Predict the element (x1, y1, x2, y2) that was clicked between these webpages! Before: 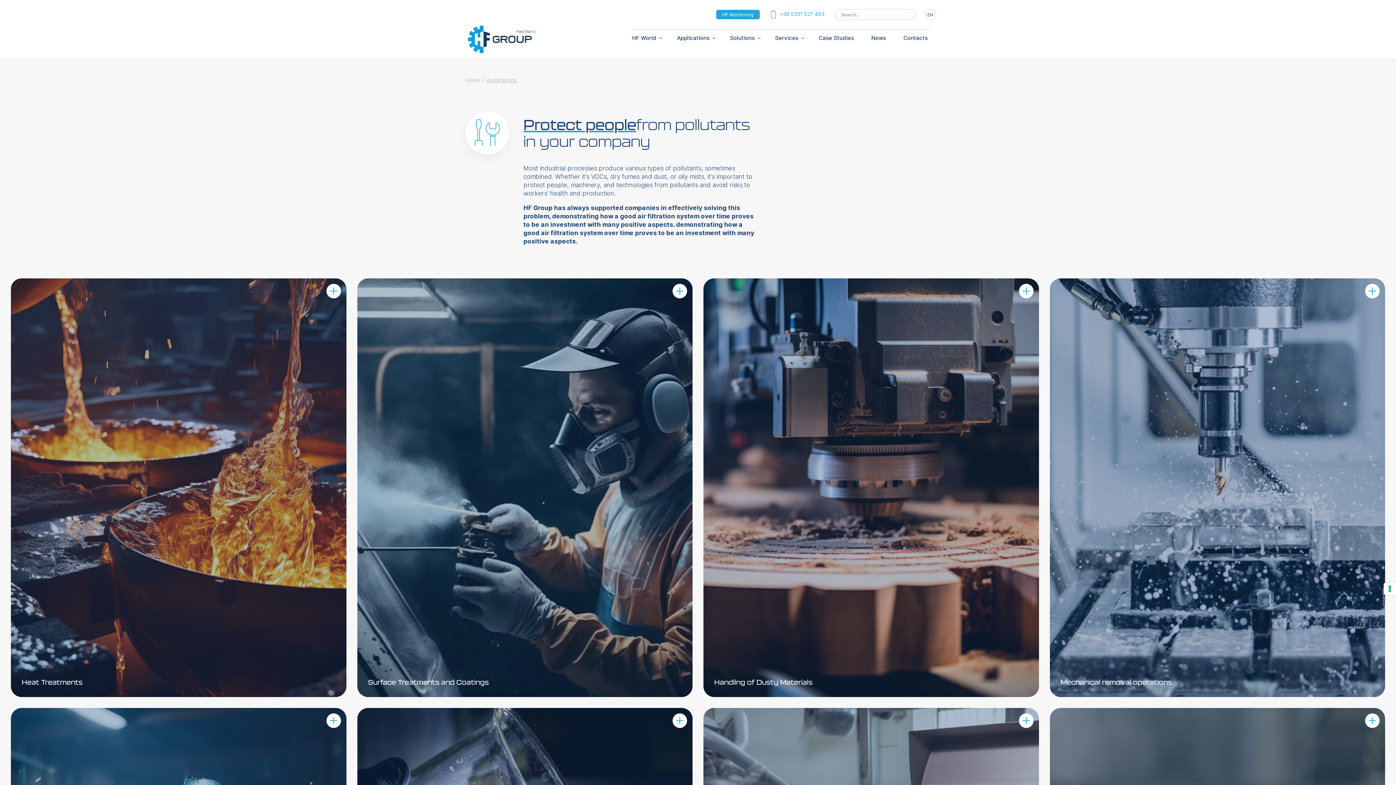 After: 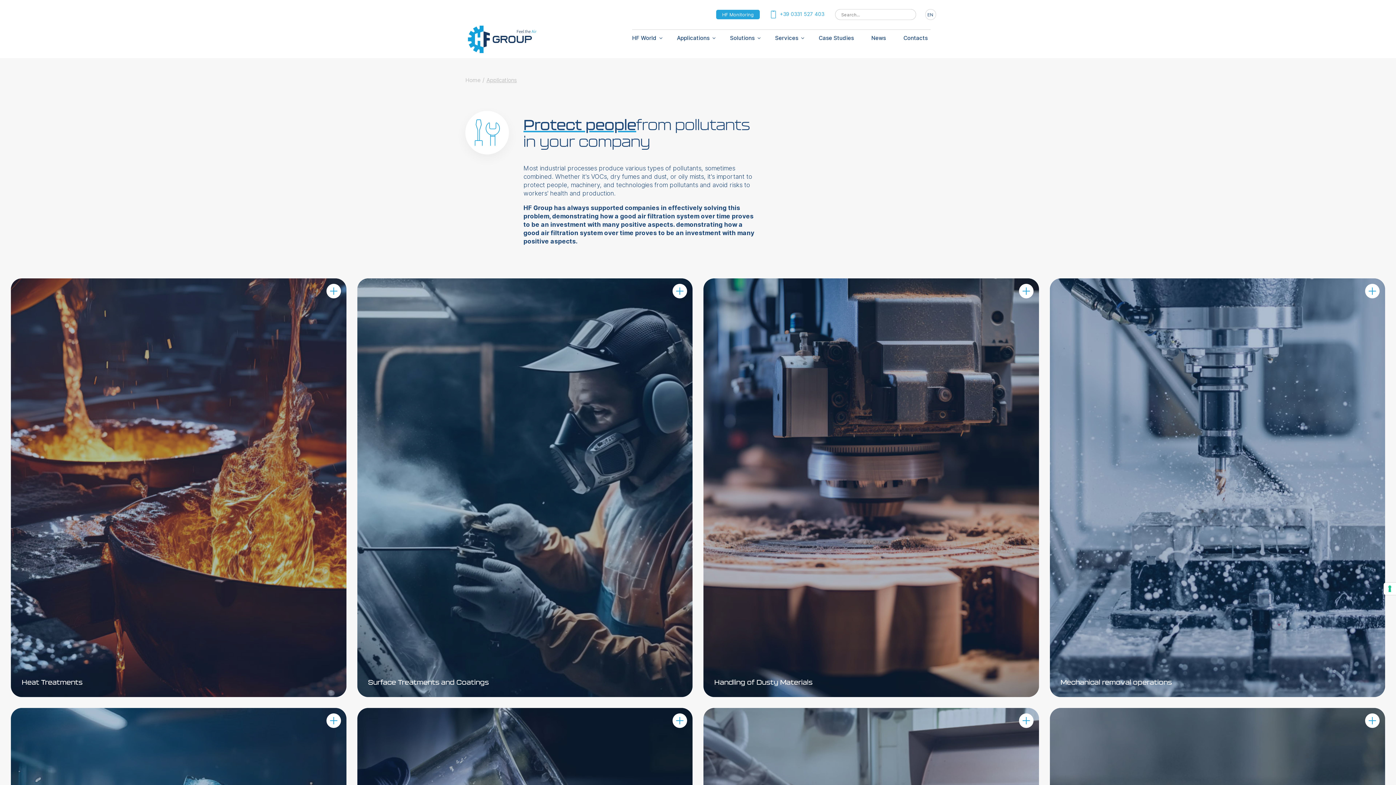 Action: bbox: (674, 31, 712, 48) label: Applications